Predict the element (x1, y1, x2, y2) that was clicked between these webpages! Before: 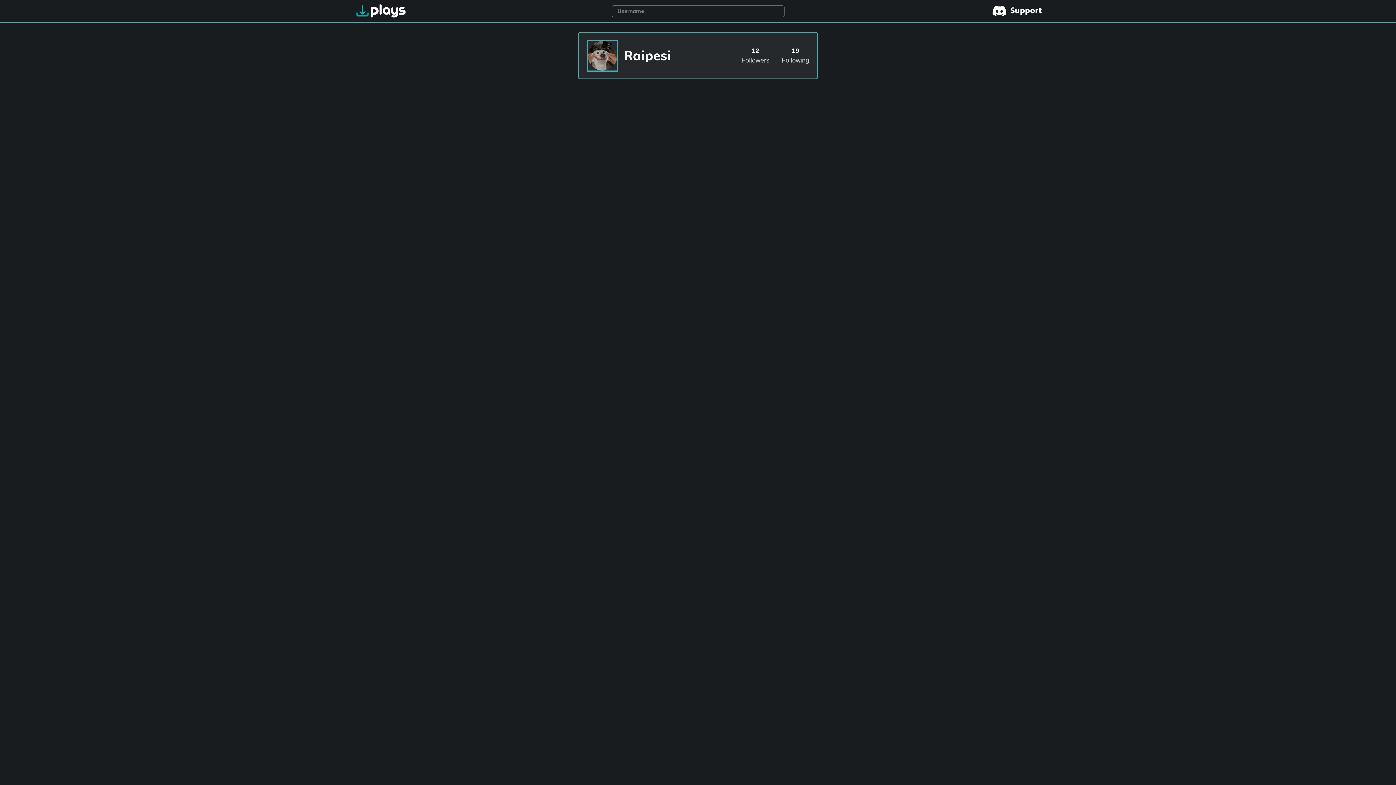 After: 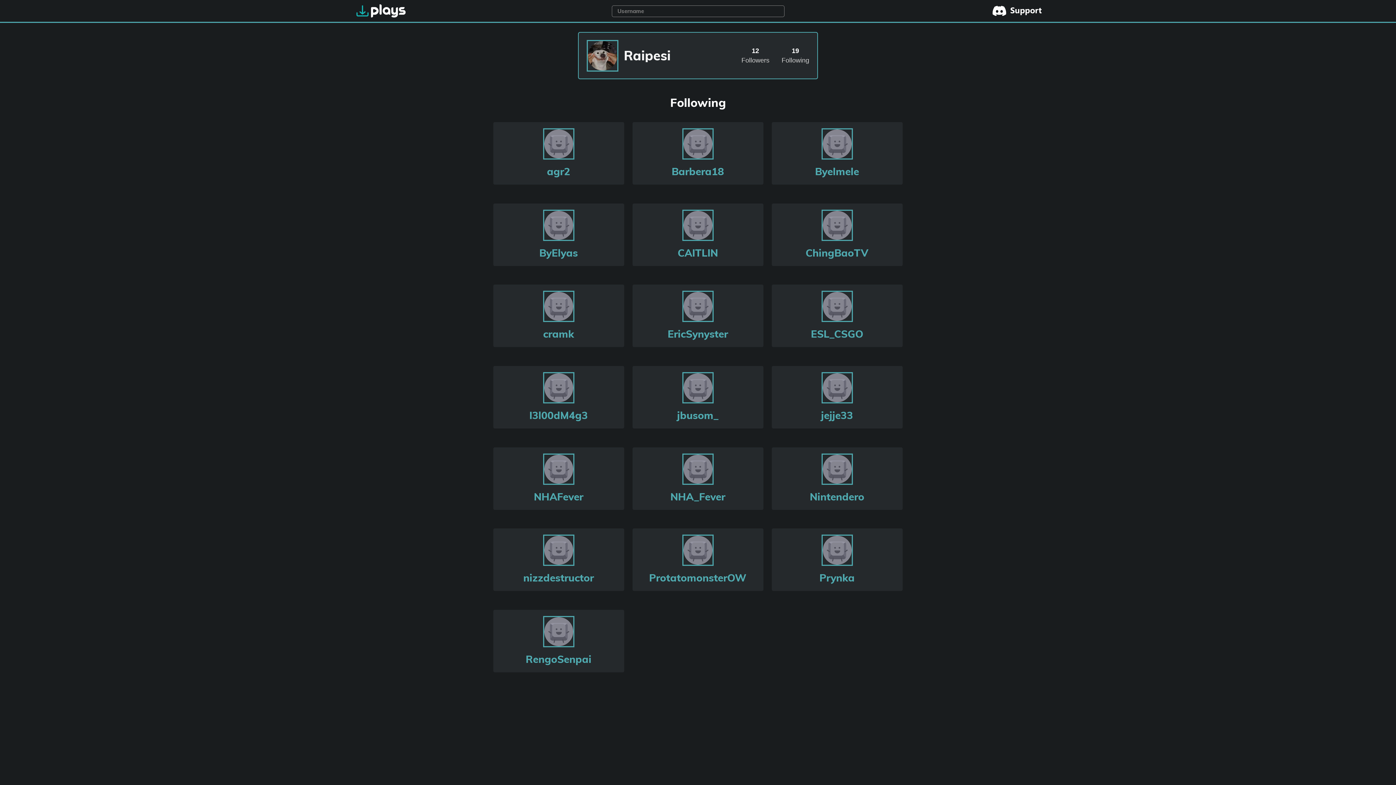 Action: label: 19

Following bbox: (777, 47, 813, 65)